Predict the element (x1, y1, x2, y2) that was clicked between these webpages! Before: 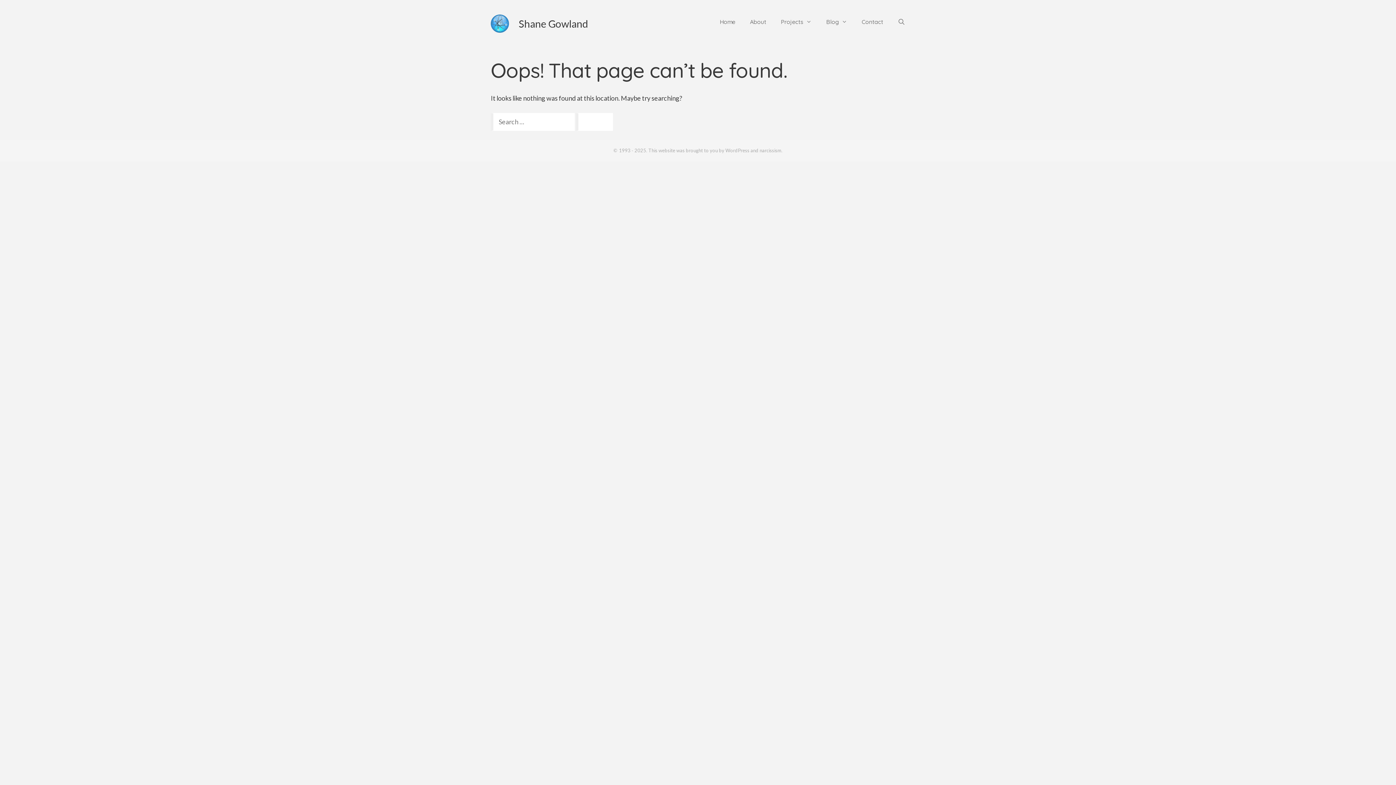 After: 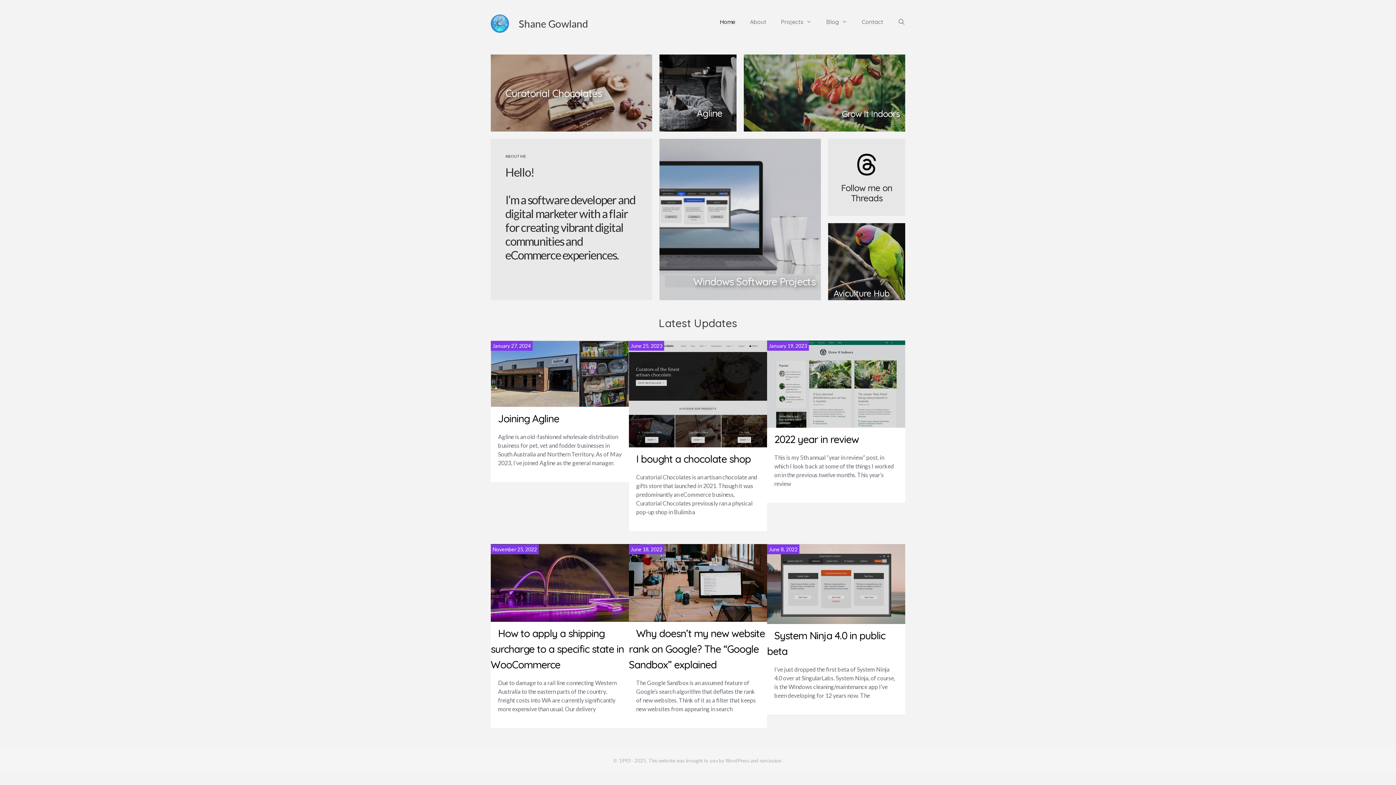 Action: label: Shane Gowland bbox: (518, 17, 588, 29)